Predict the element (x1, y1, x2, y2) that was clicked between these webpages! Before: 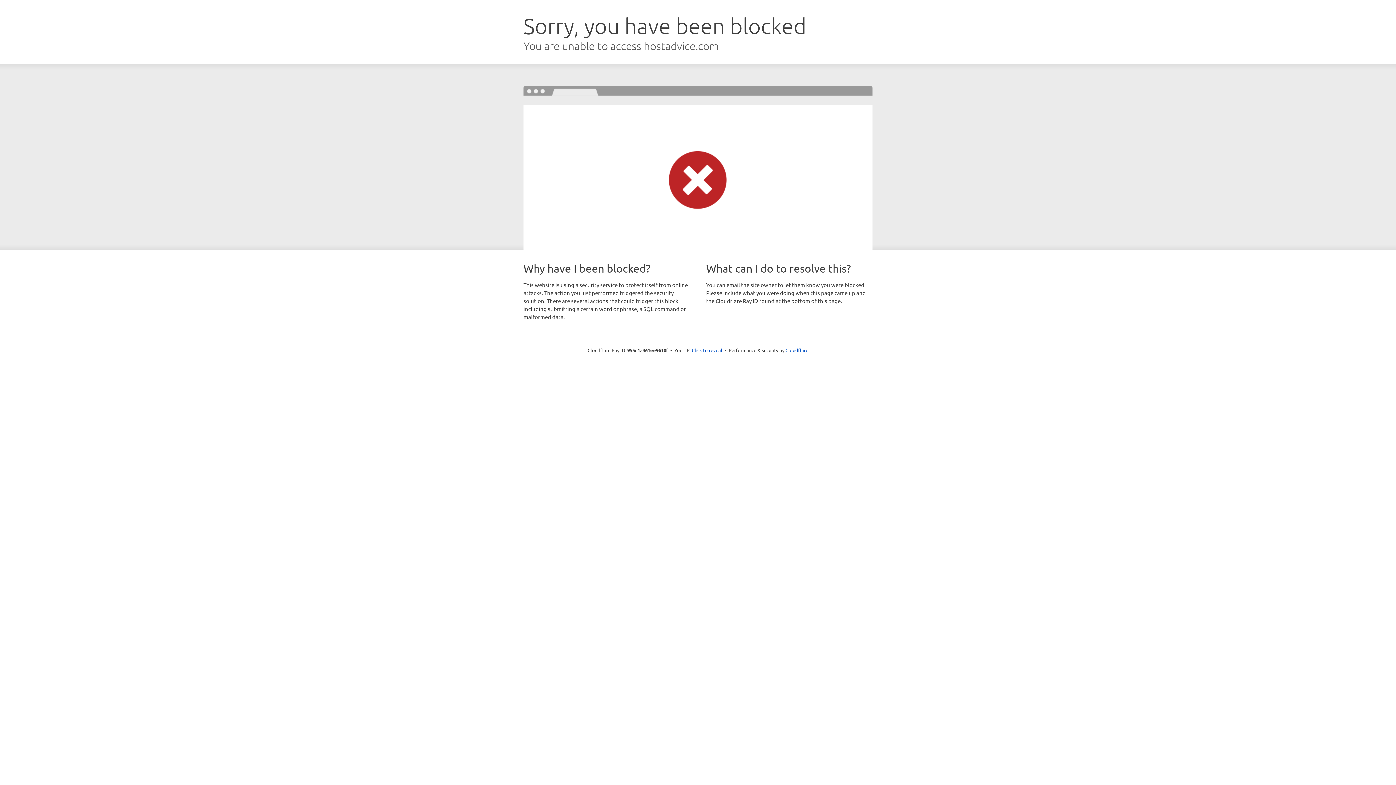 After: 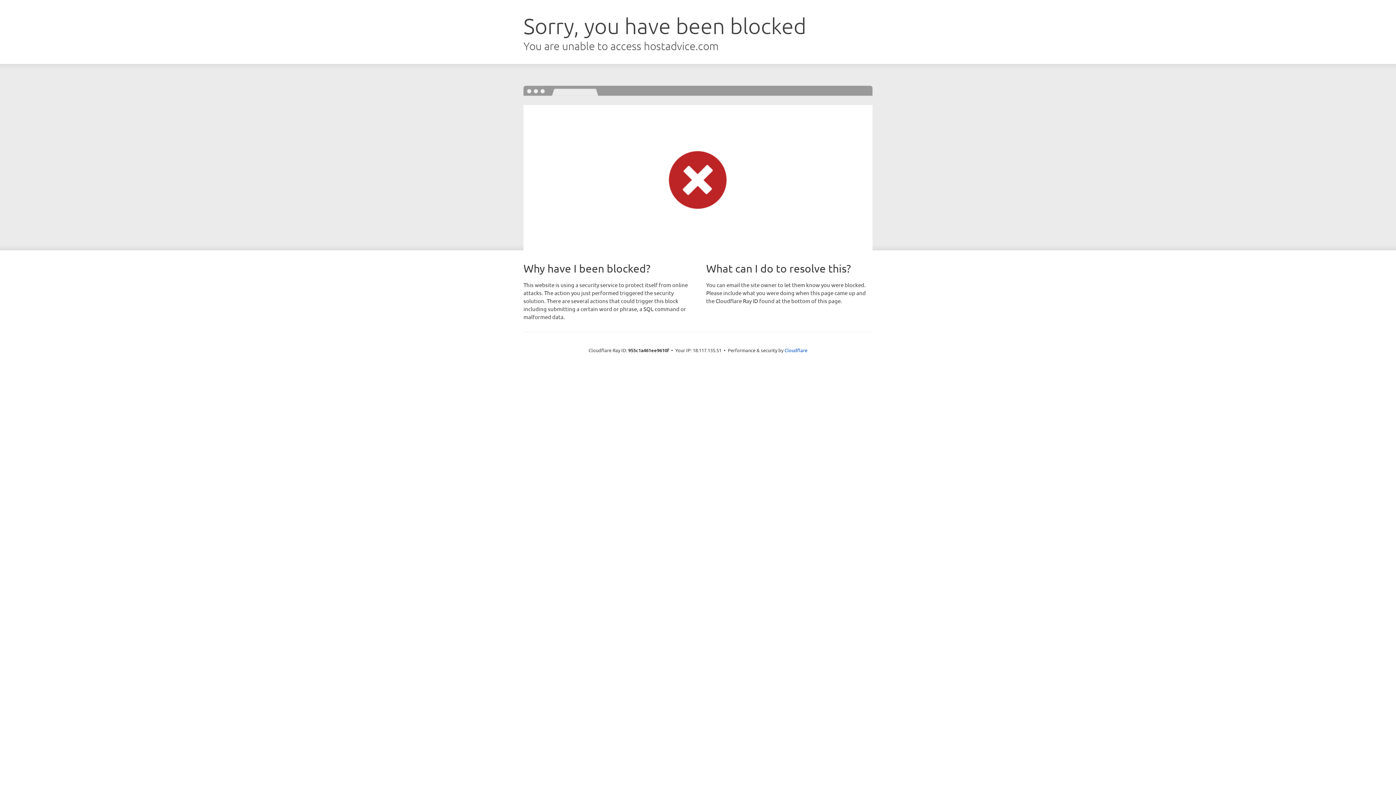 Action: bbox: (692, 346, 722, 353) label: Click to reveal